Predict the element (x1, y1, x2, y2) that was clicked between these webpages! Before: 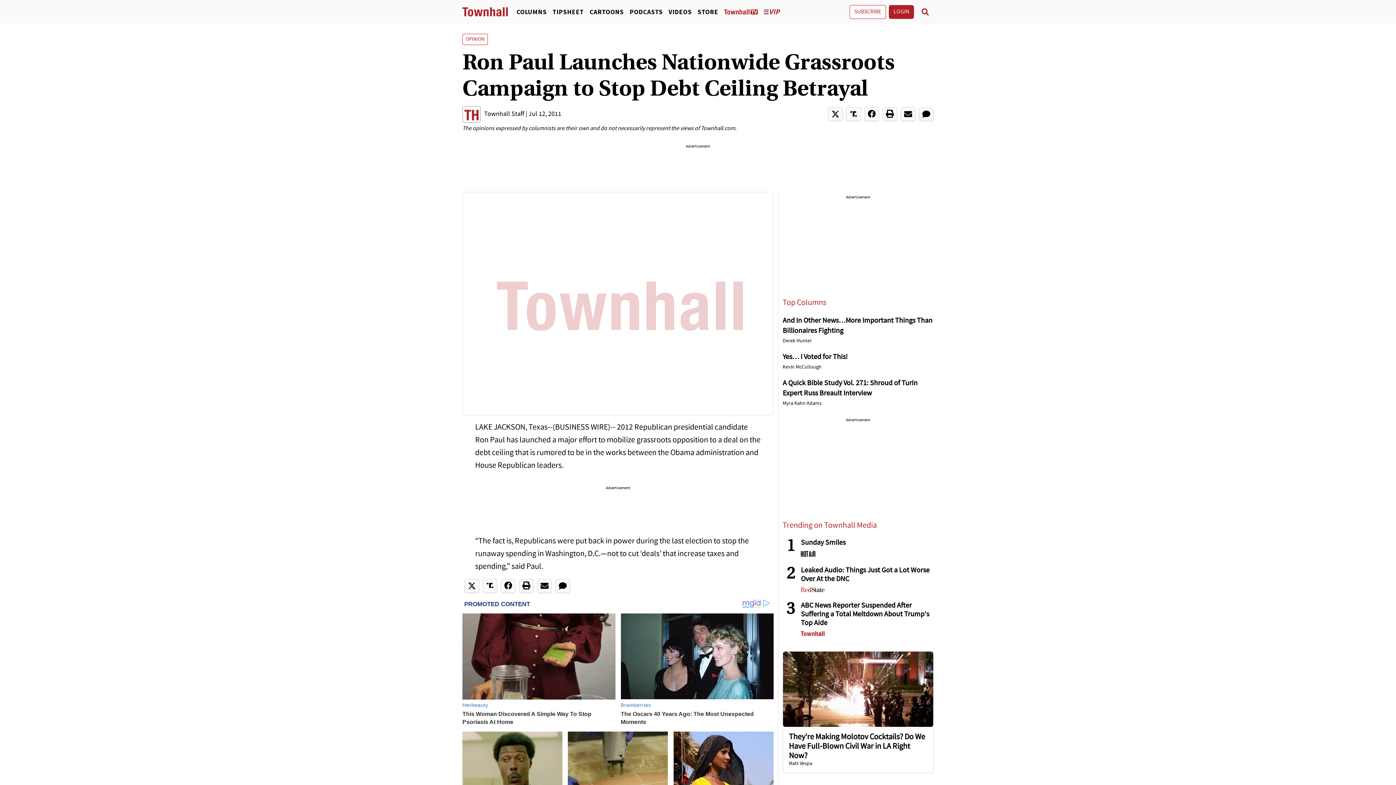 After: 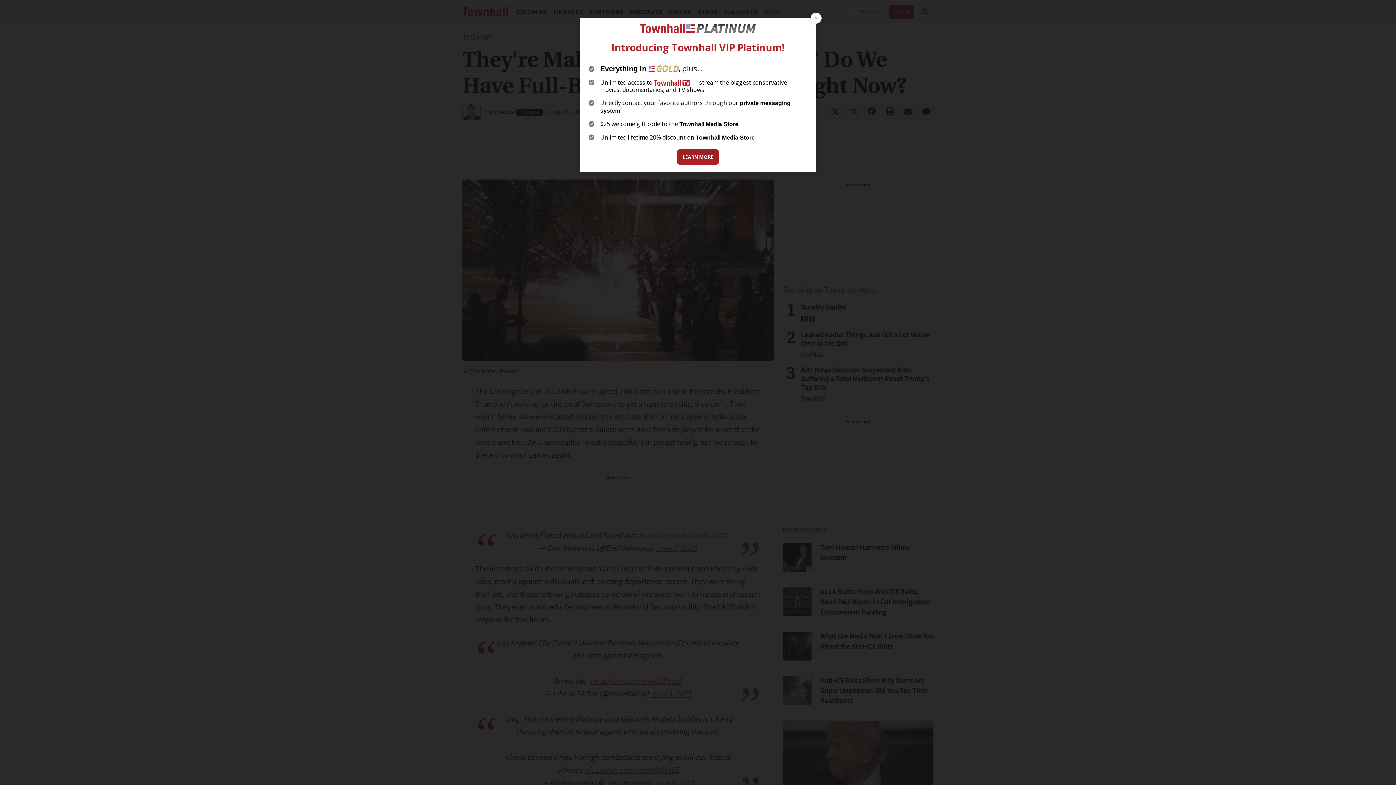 Action: label: They're Making Molotov Cocktails? Do We Have Full-Blown Civil War in LA Right Now? bbox: (789, 733, 925, 760)